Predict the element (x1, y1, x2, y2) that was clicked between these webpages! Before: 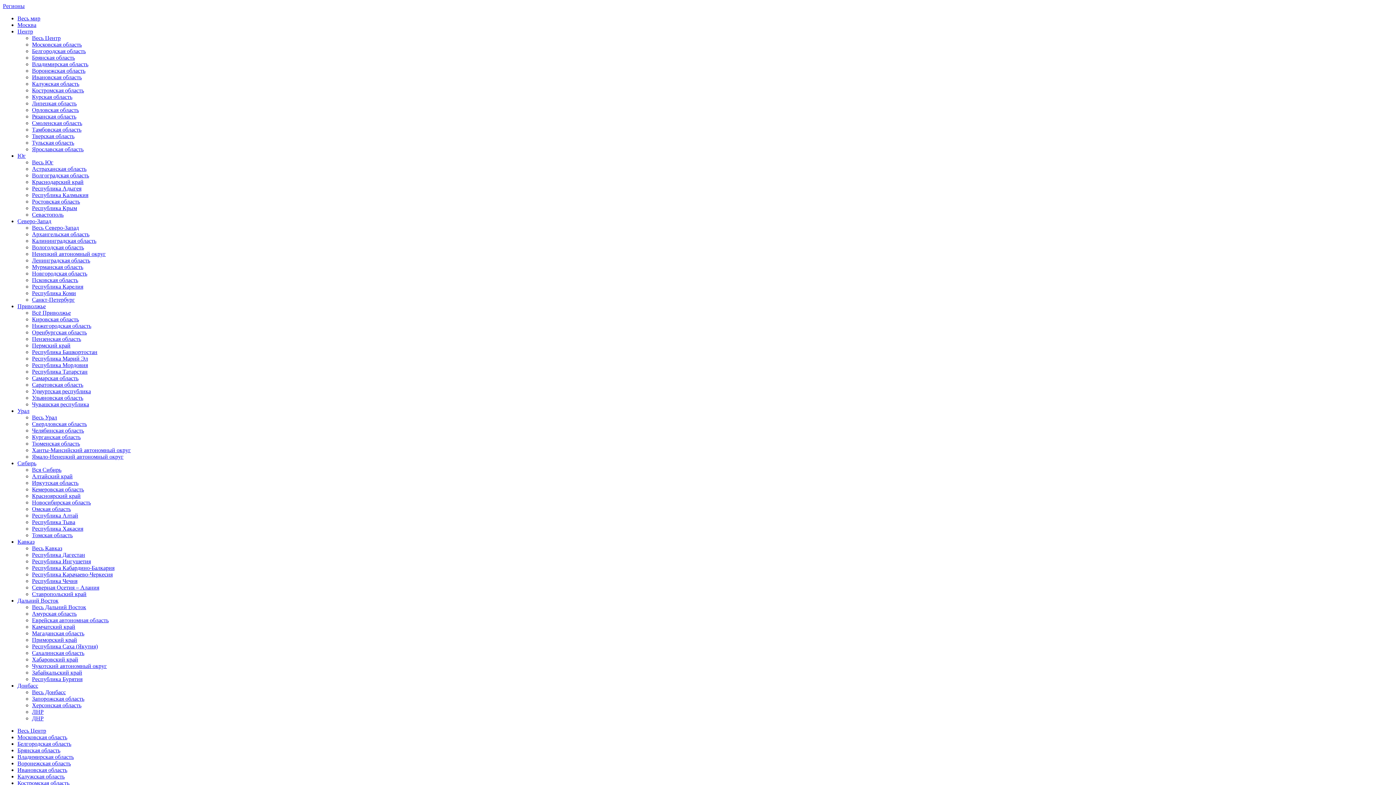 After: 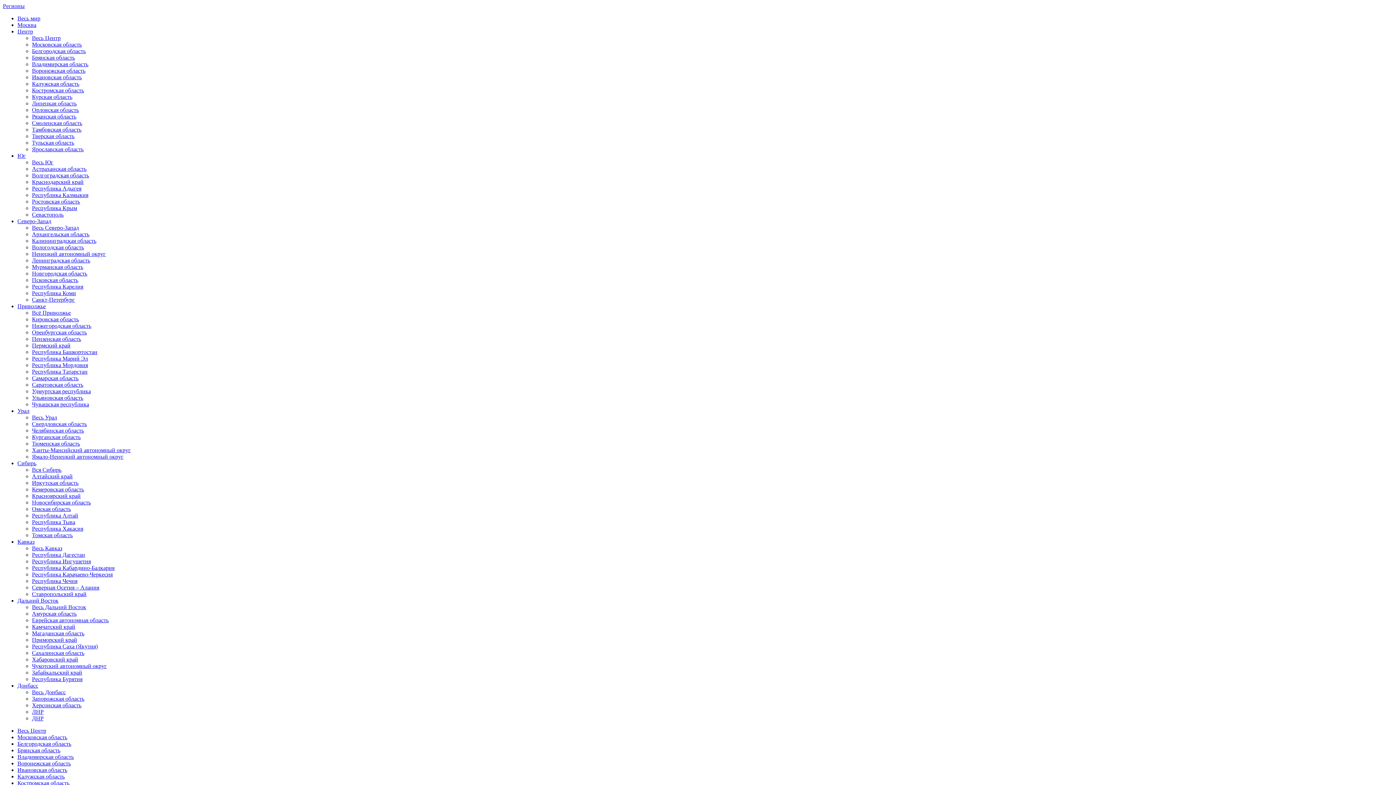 Action: label: Белгородская область bbox: (17, 741, 71, 747)